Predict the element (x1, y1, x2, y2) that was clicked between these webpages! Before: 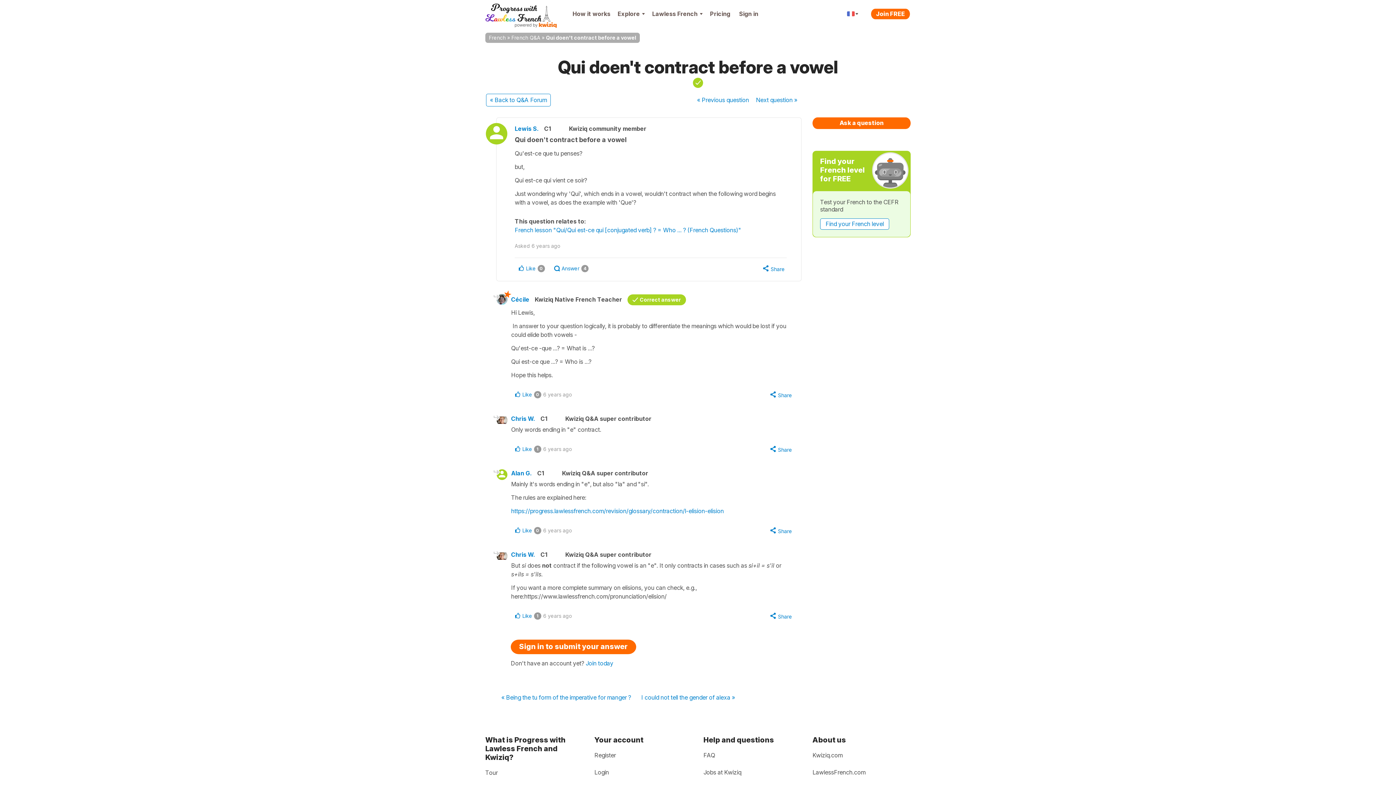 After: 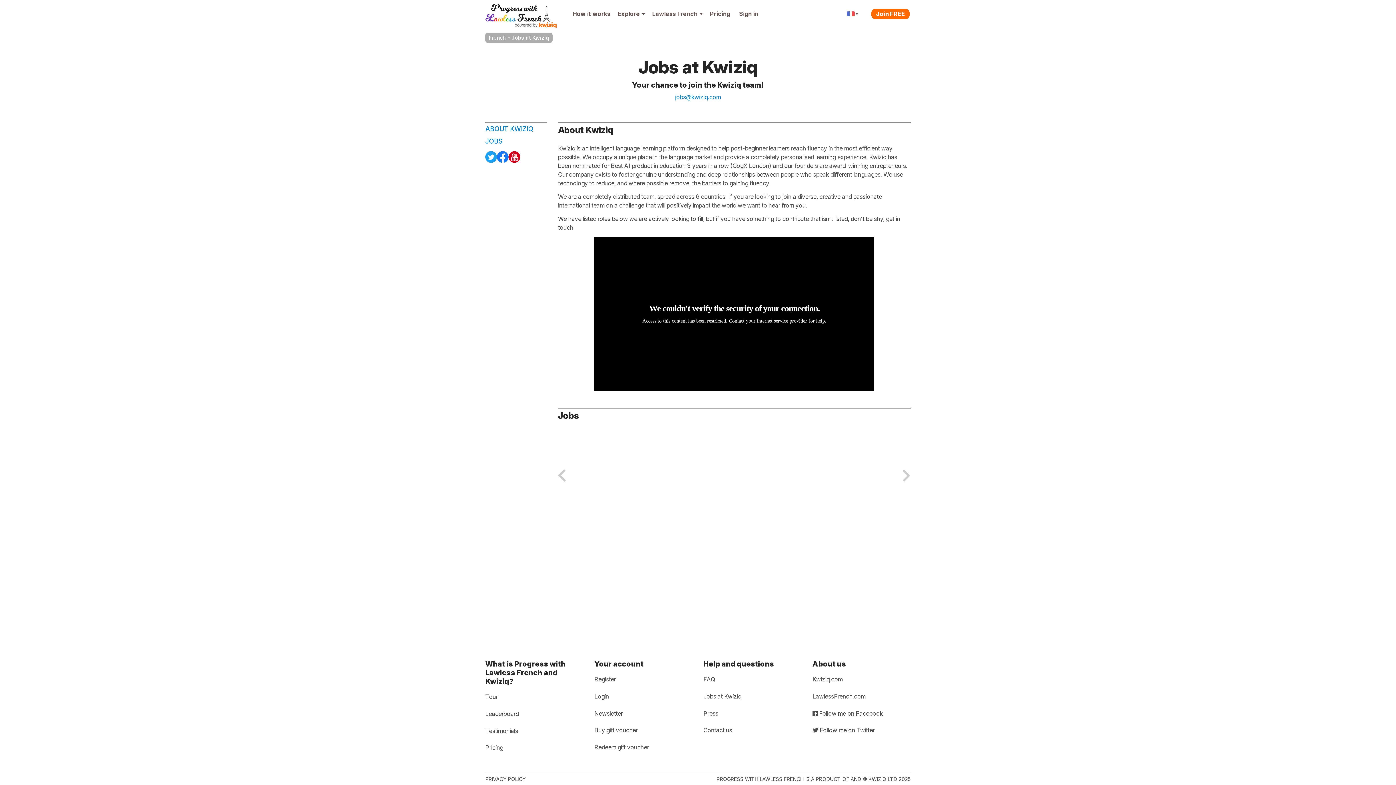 Action: label: Jobs at Kwiziq bbox: (703, 766, 741, 778)